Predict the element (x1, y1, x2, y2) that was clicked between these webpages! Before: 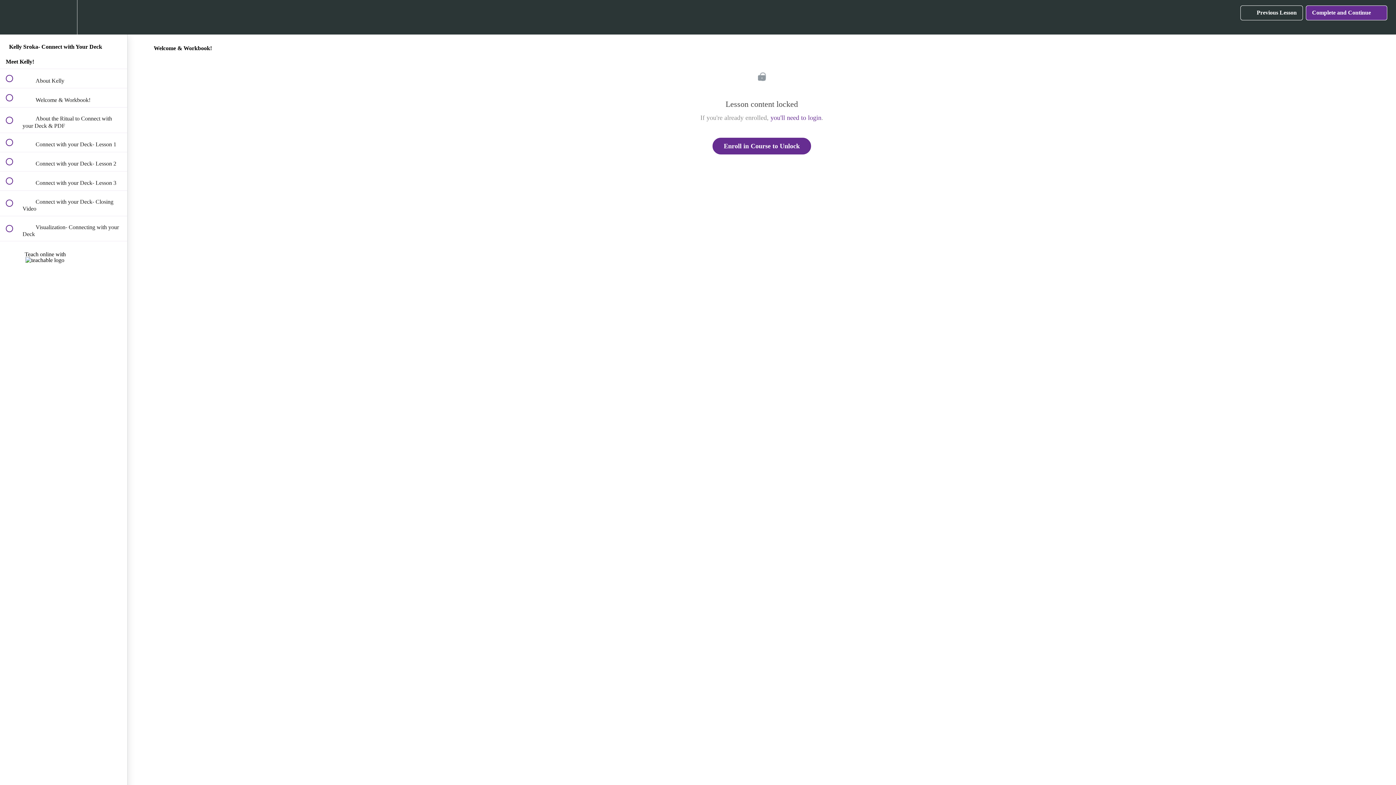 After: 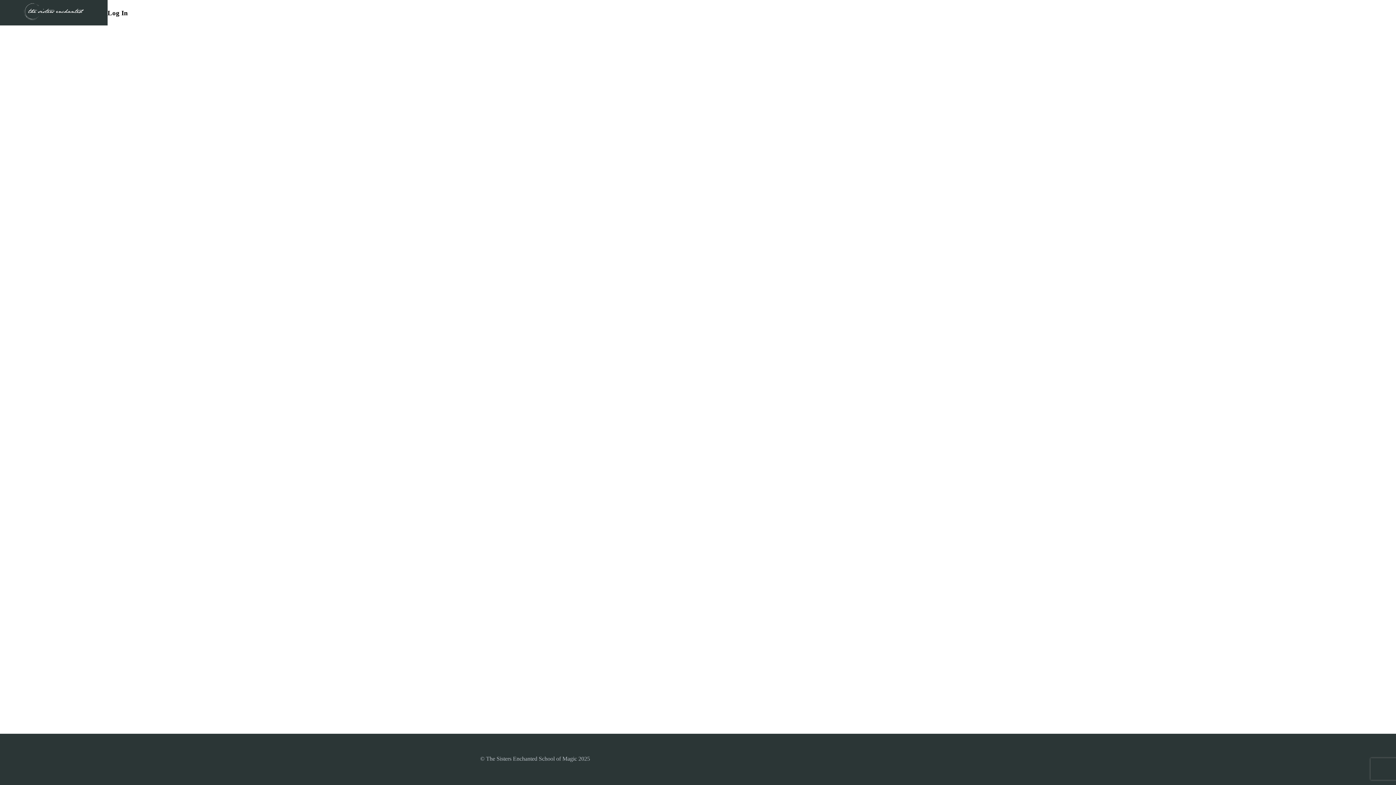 Action: bbox: (770, 114, 821, 121) label: you'll need to login